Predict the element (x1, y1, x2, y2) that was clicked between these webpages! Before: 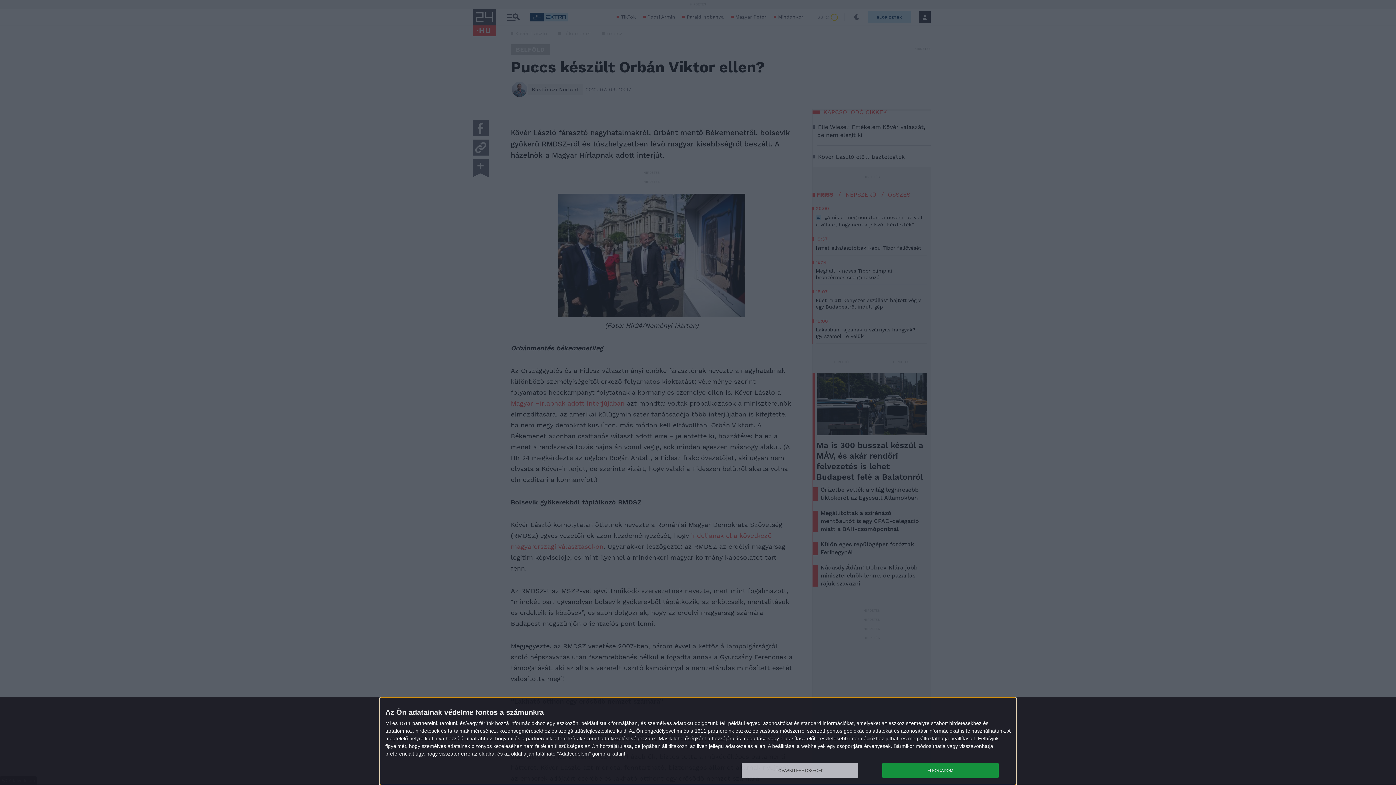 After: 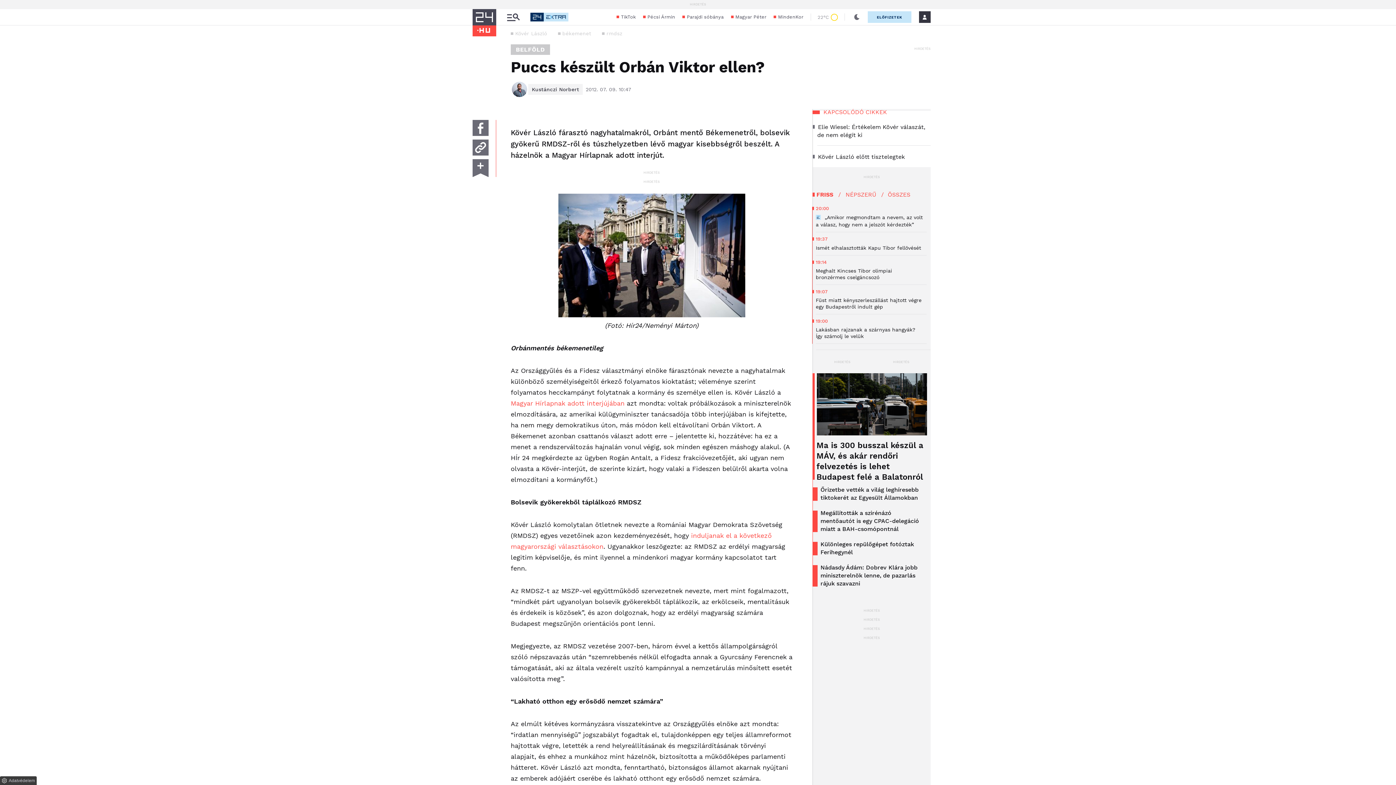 Action: bbox: (882, 763, 998, 778) label: ELFOGADOM